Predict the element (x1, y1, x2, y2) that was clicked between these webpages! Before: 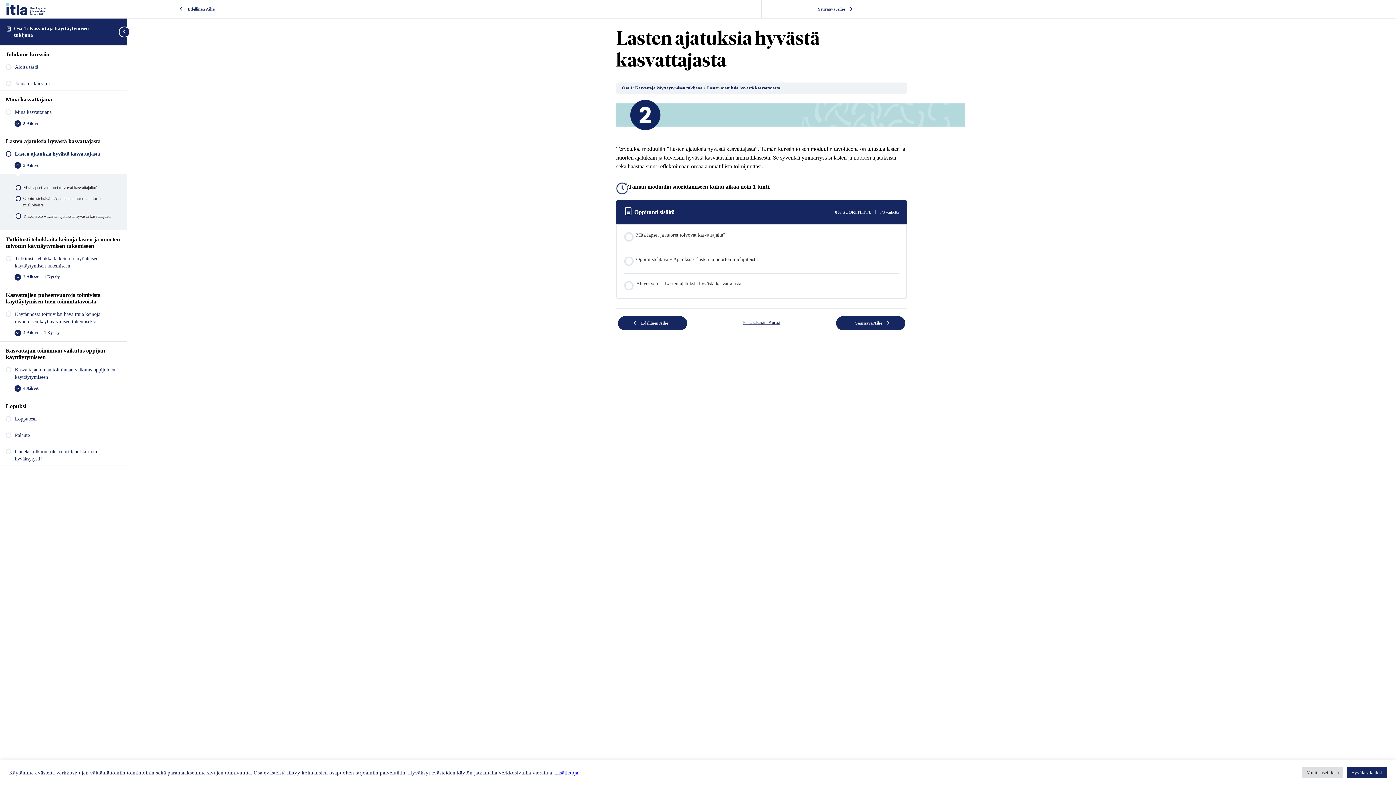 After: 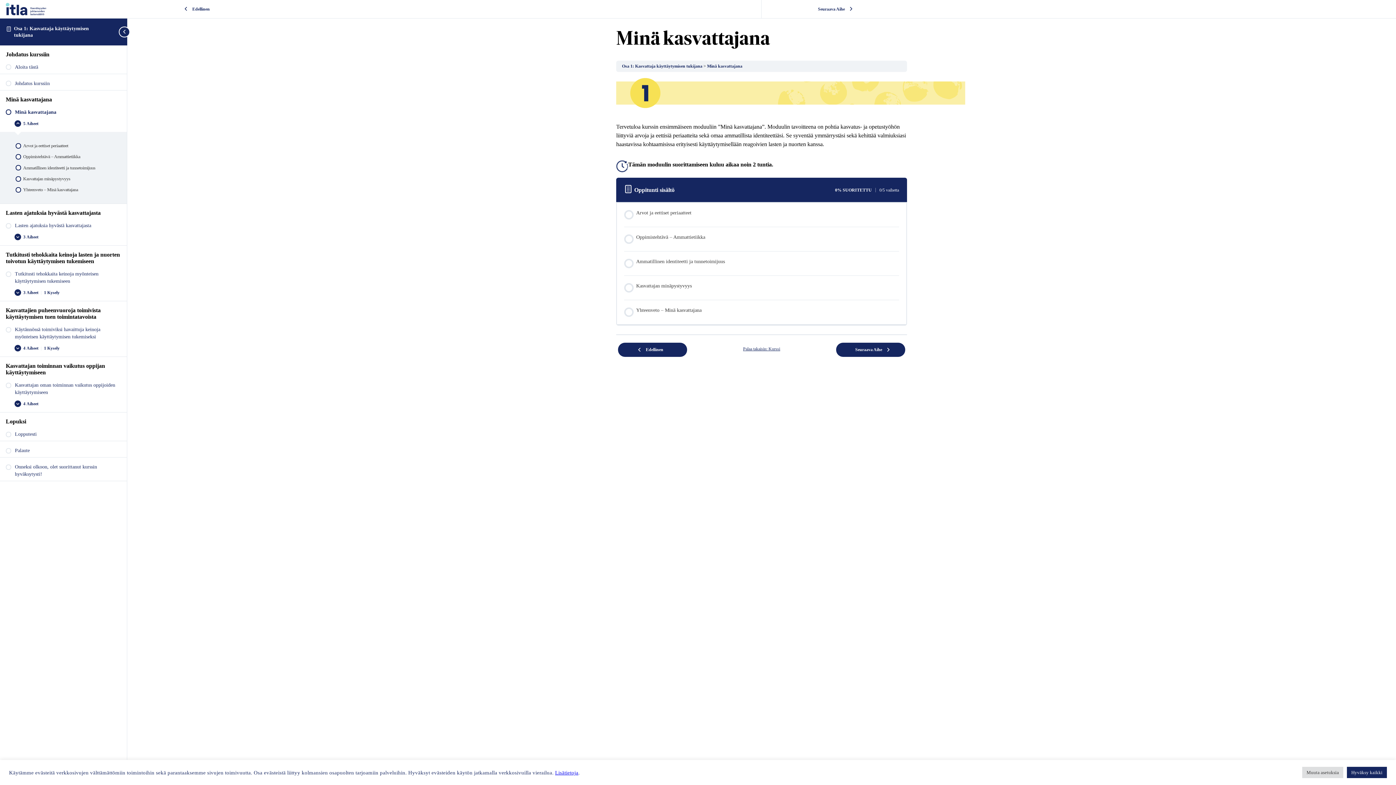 Action: label: Minä kasvattajana bbox: (5, 108, 121, 116)